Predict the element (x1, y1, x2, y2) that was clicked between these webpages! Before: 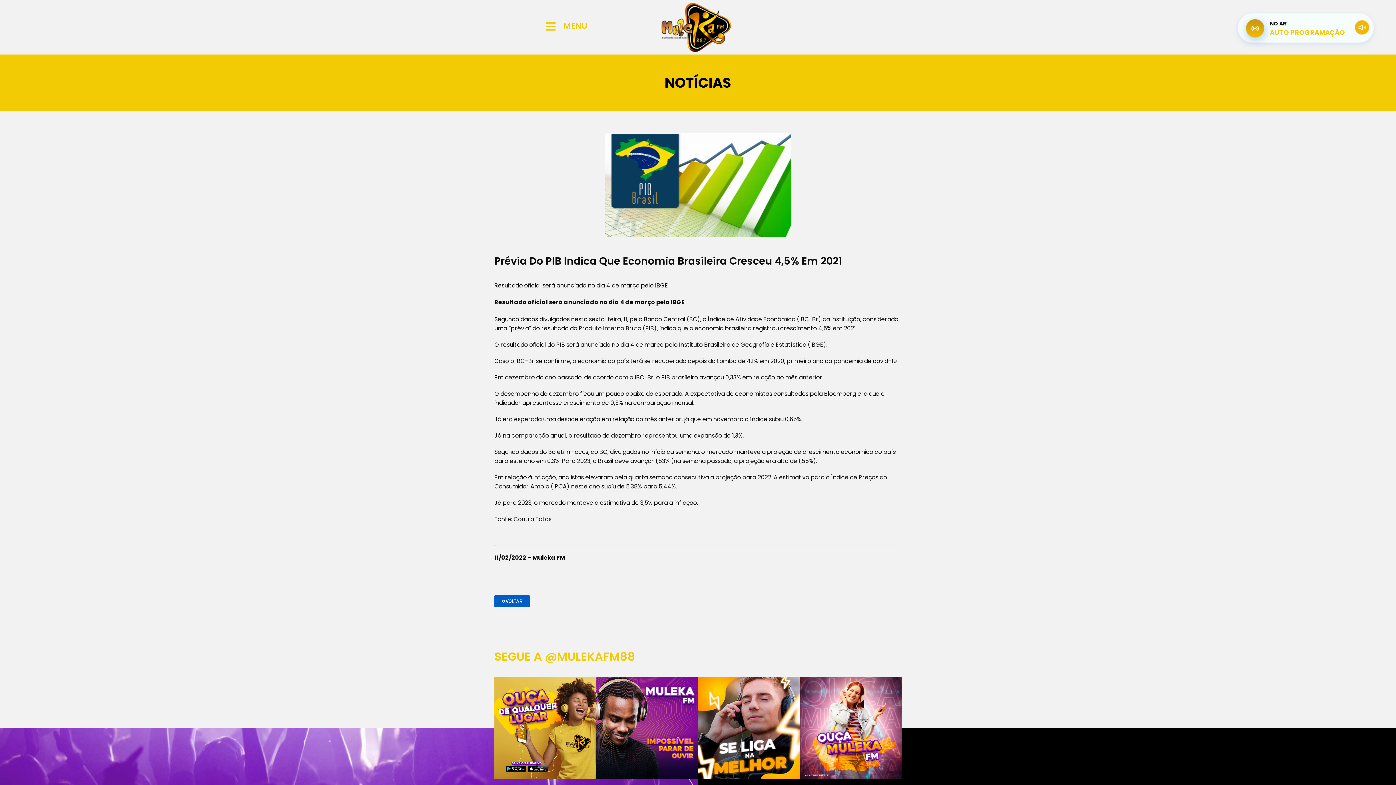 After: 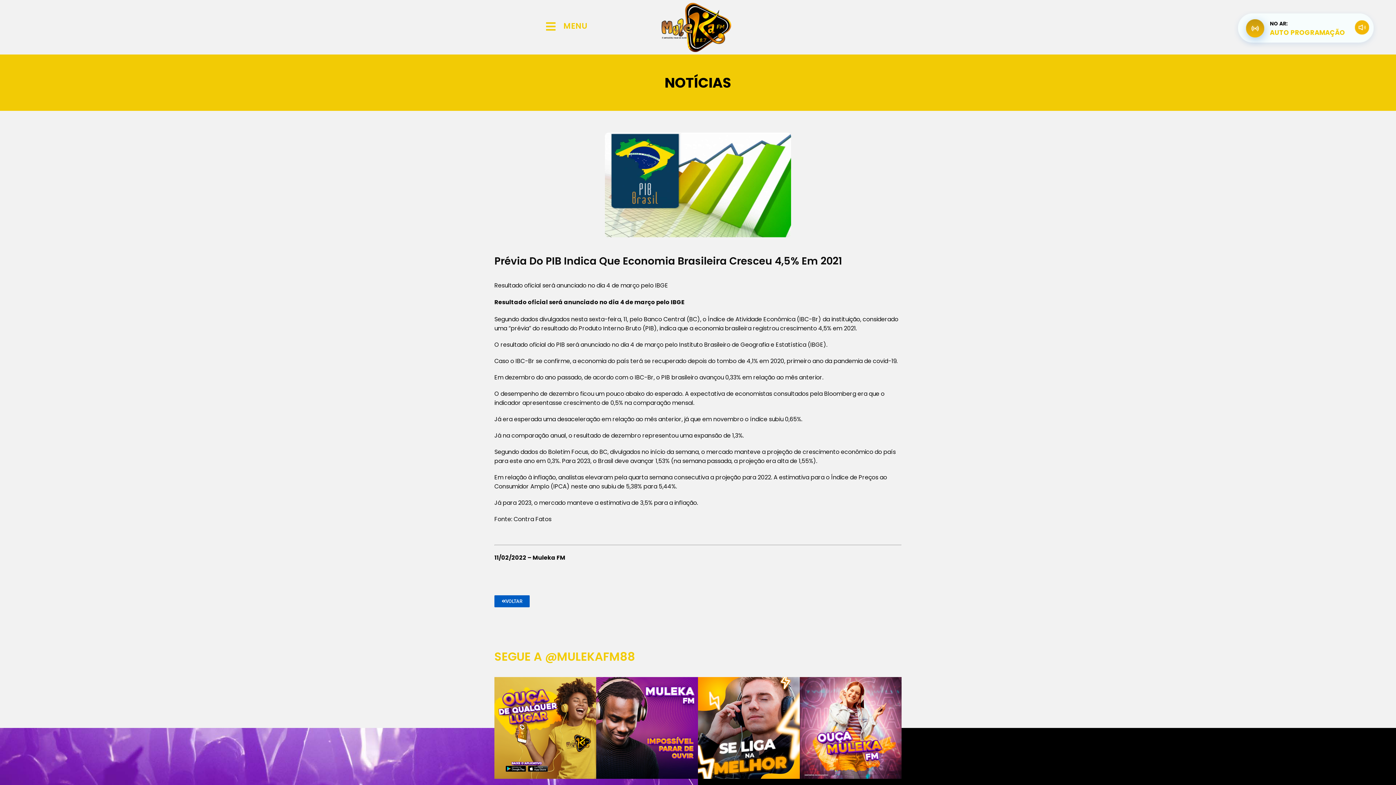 Action: bbox: (494, 677, 596, 779)